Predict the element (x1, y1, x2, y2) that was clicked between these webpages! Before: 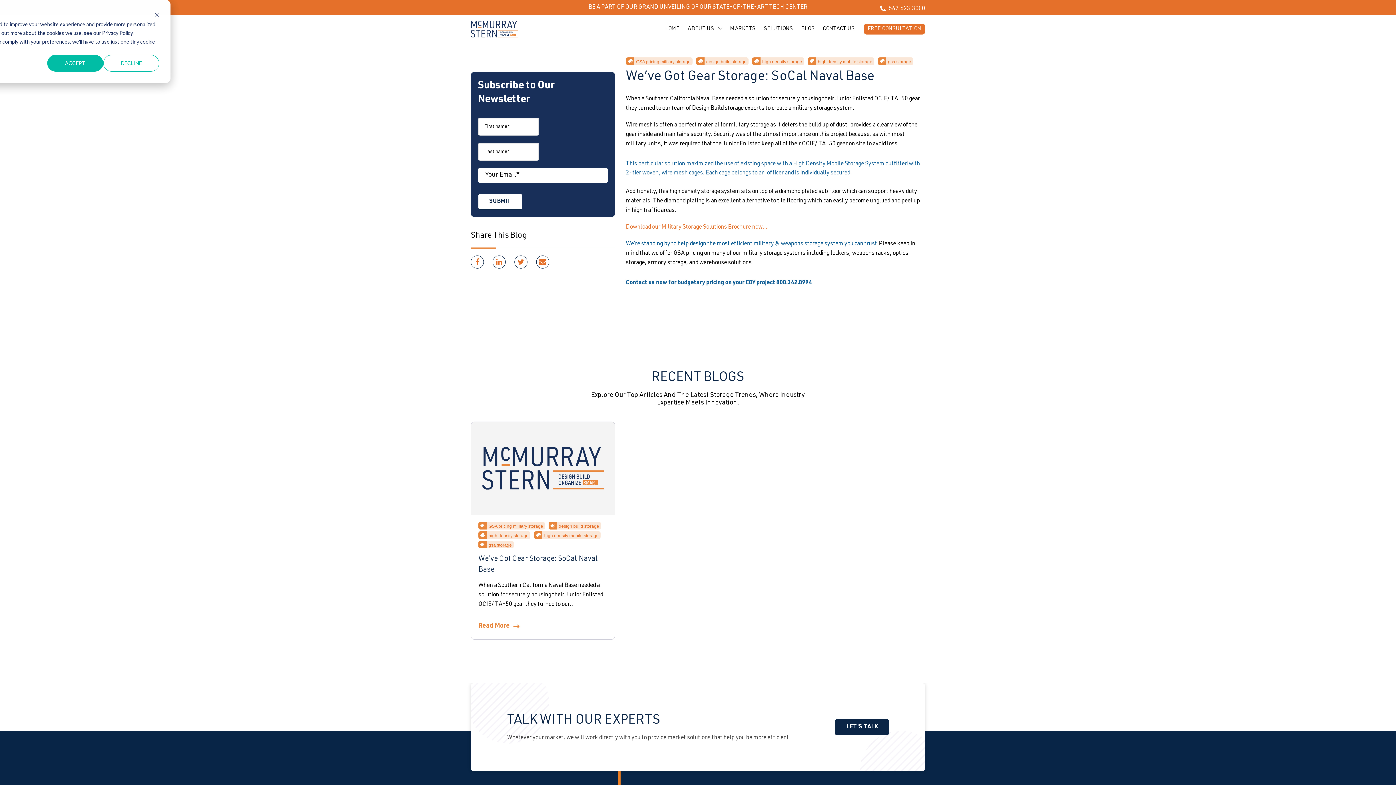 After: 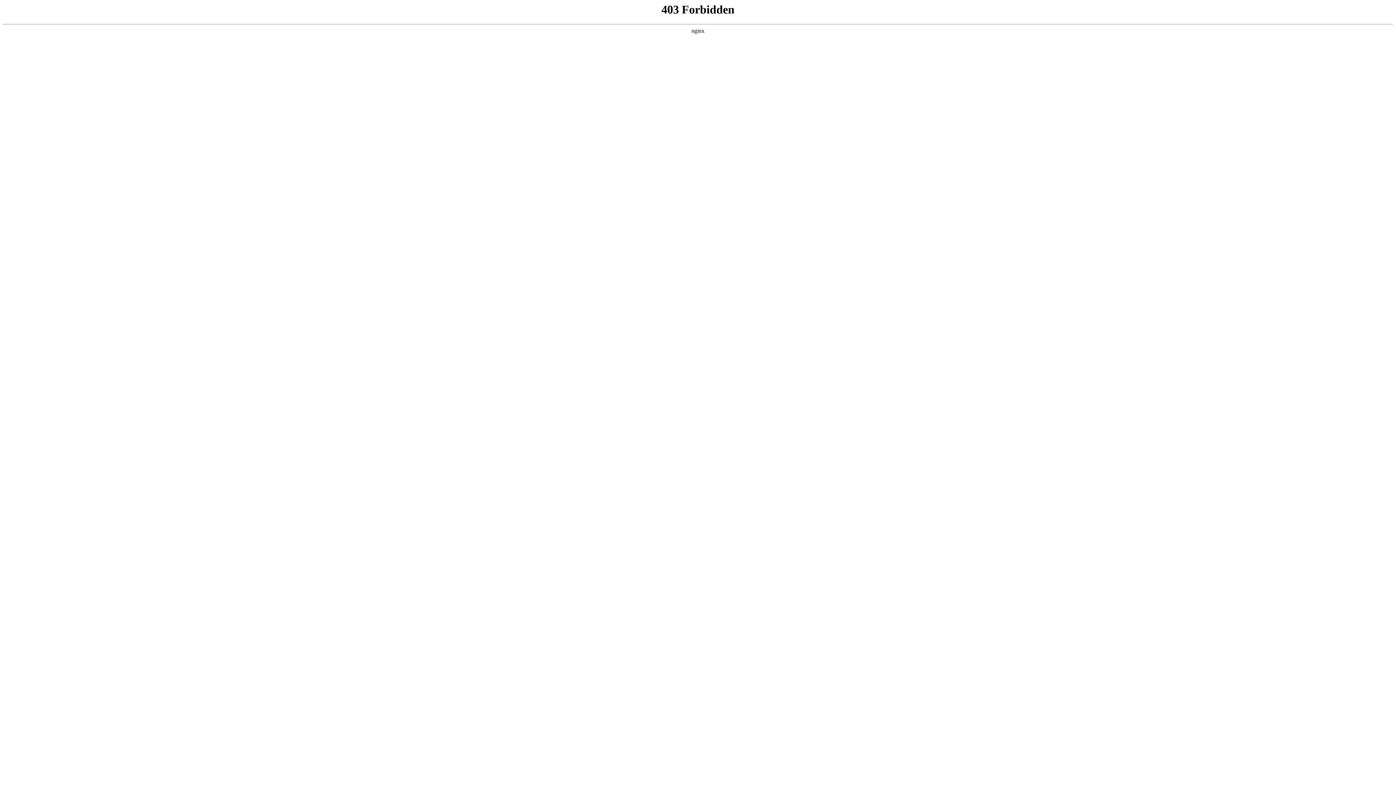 Action: bbox: (470, 26, 518, 32)